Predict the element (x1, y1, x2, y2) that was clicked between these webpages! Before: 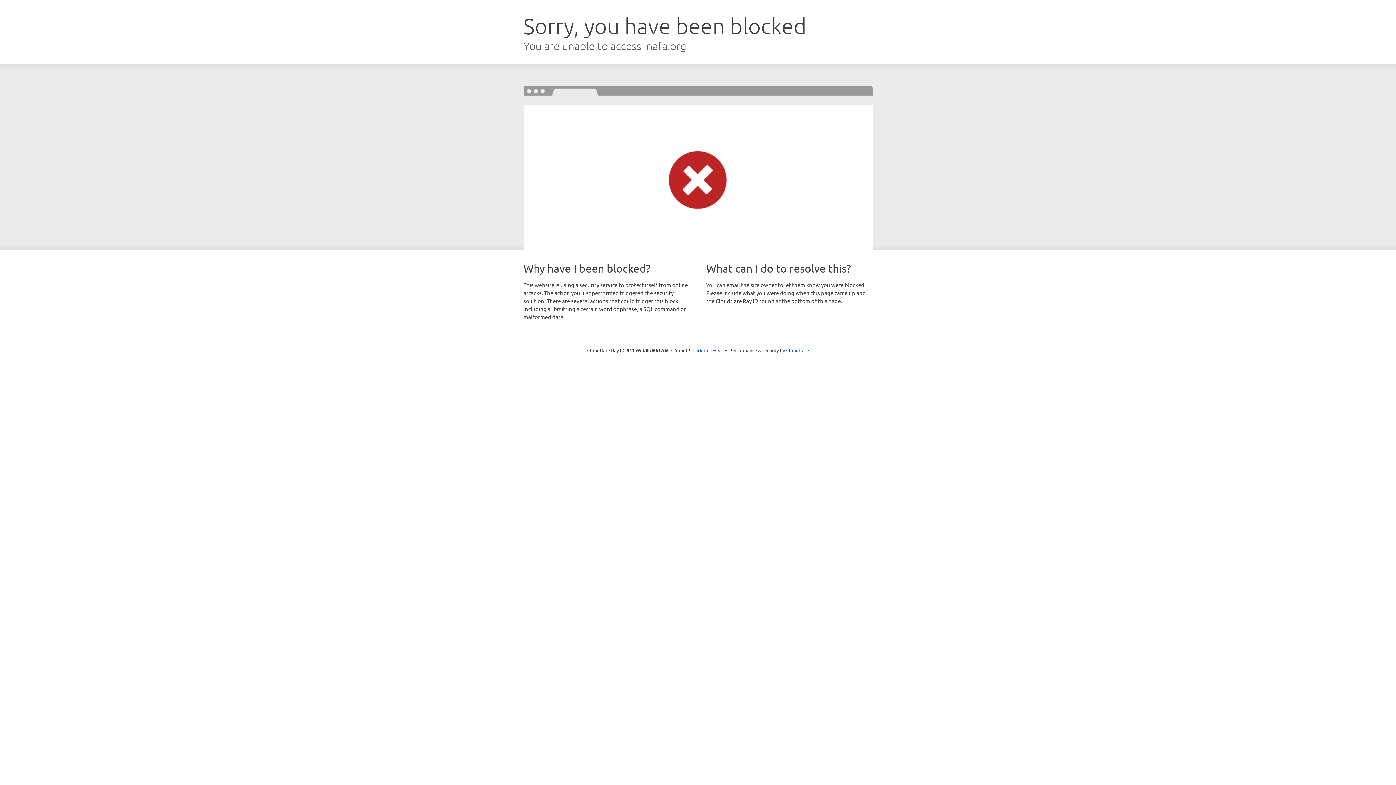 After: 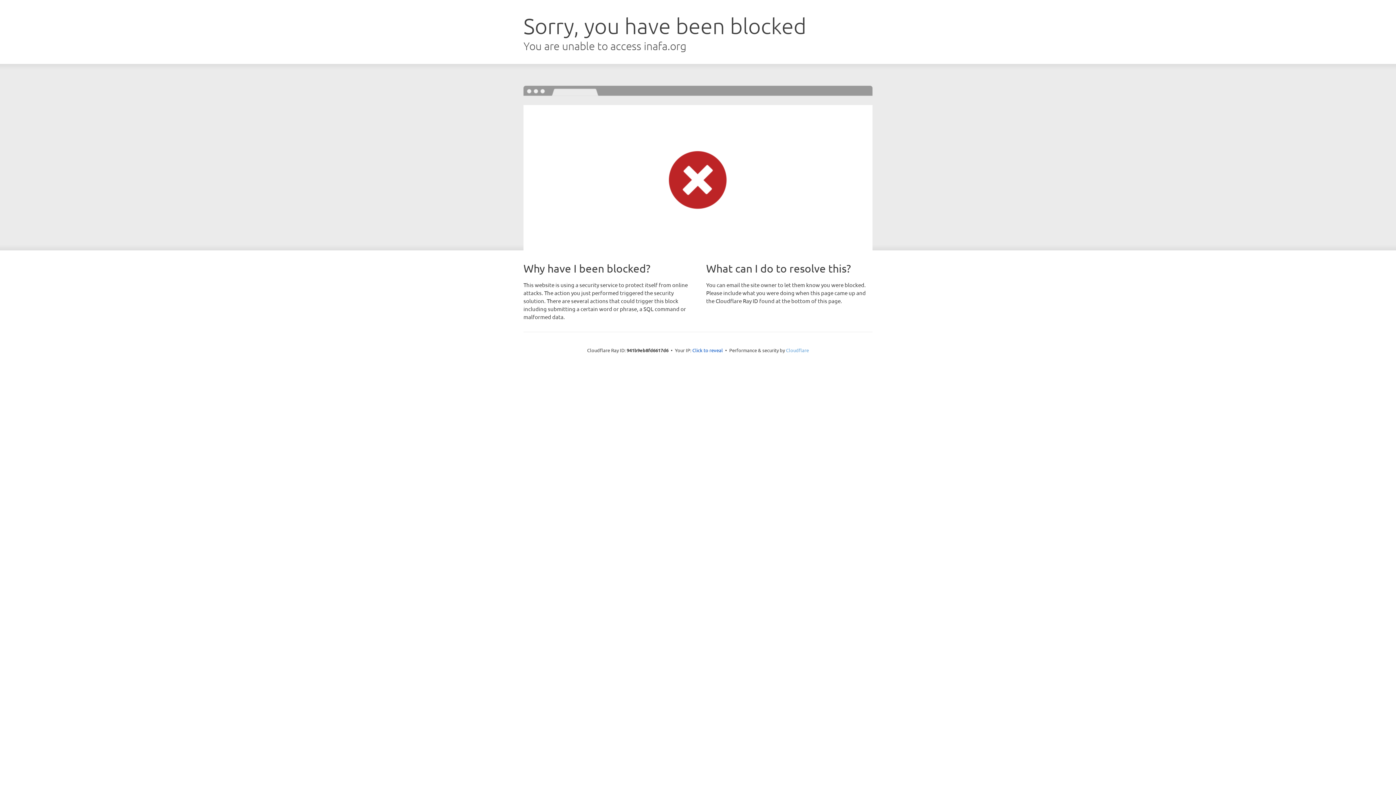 Action: label: Cloudflare bbox: (786, 347, 809, 353)